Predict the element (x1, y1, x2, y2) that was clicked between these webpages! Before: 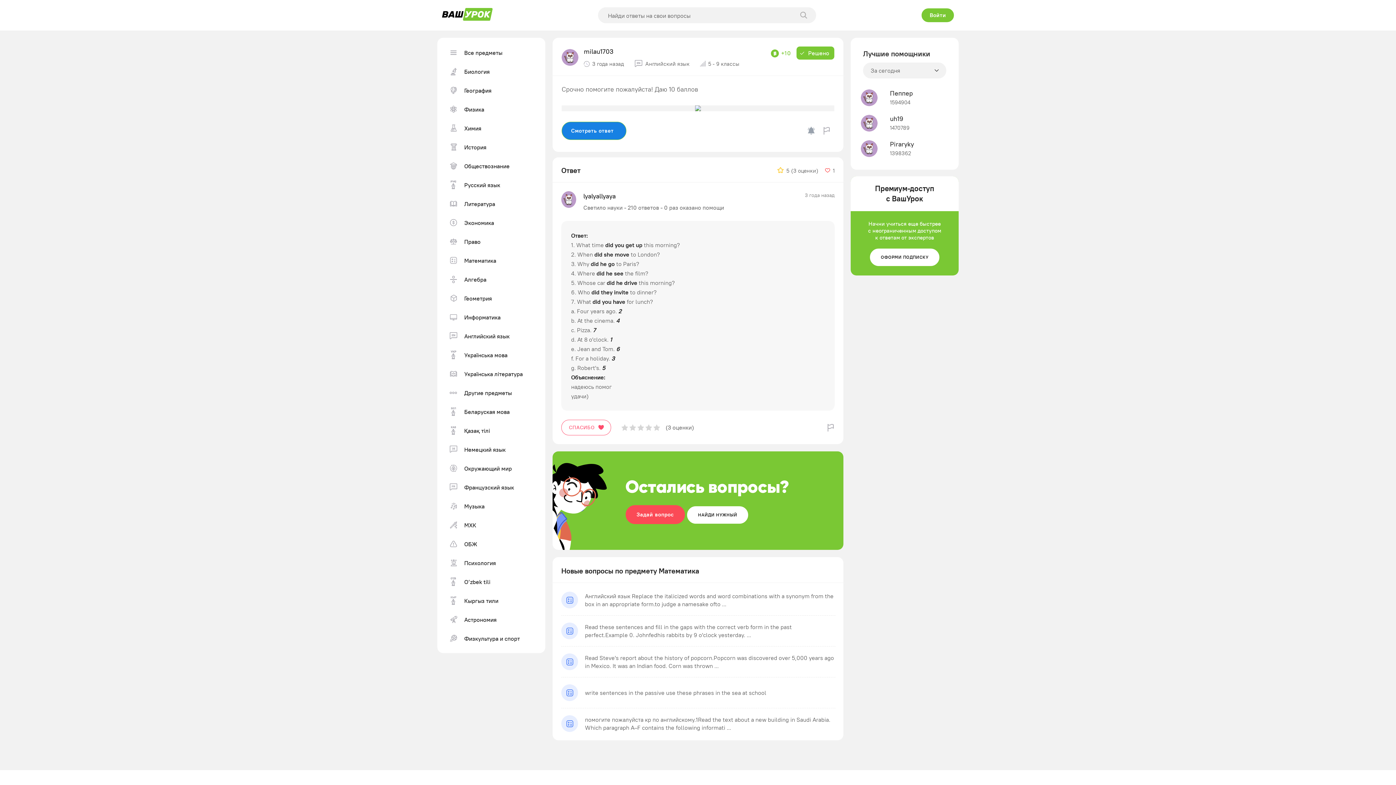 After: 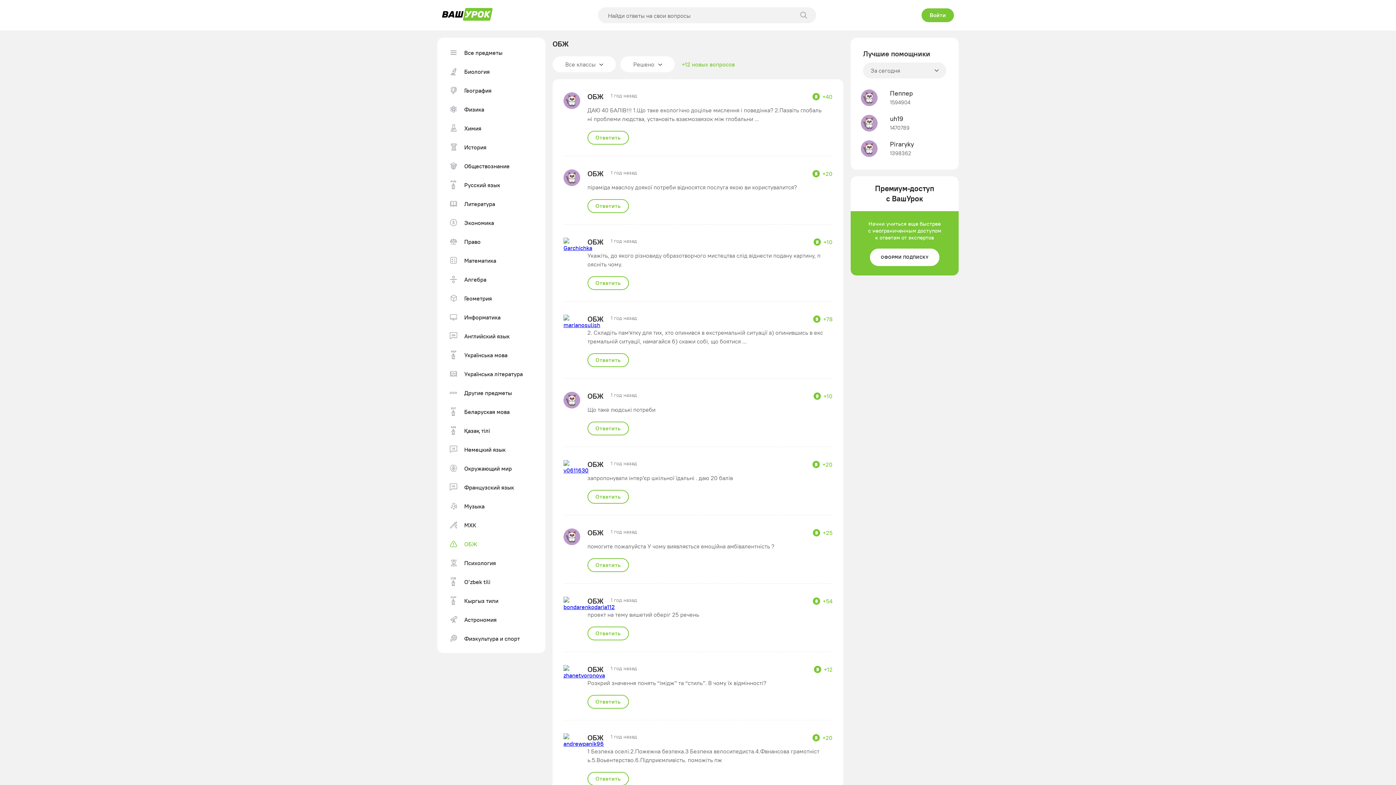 Action: label: ОБЖ bbox: (444, 536, 538, 551)